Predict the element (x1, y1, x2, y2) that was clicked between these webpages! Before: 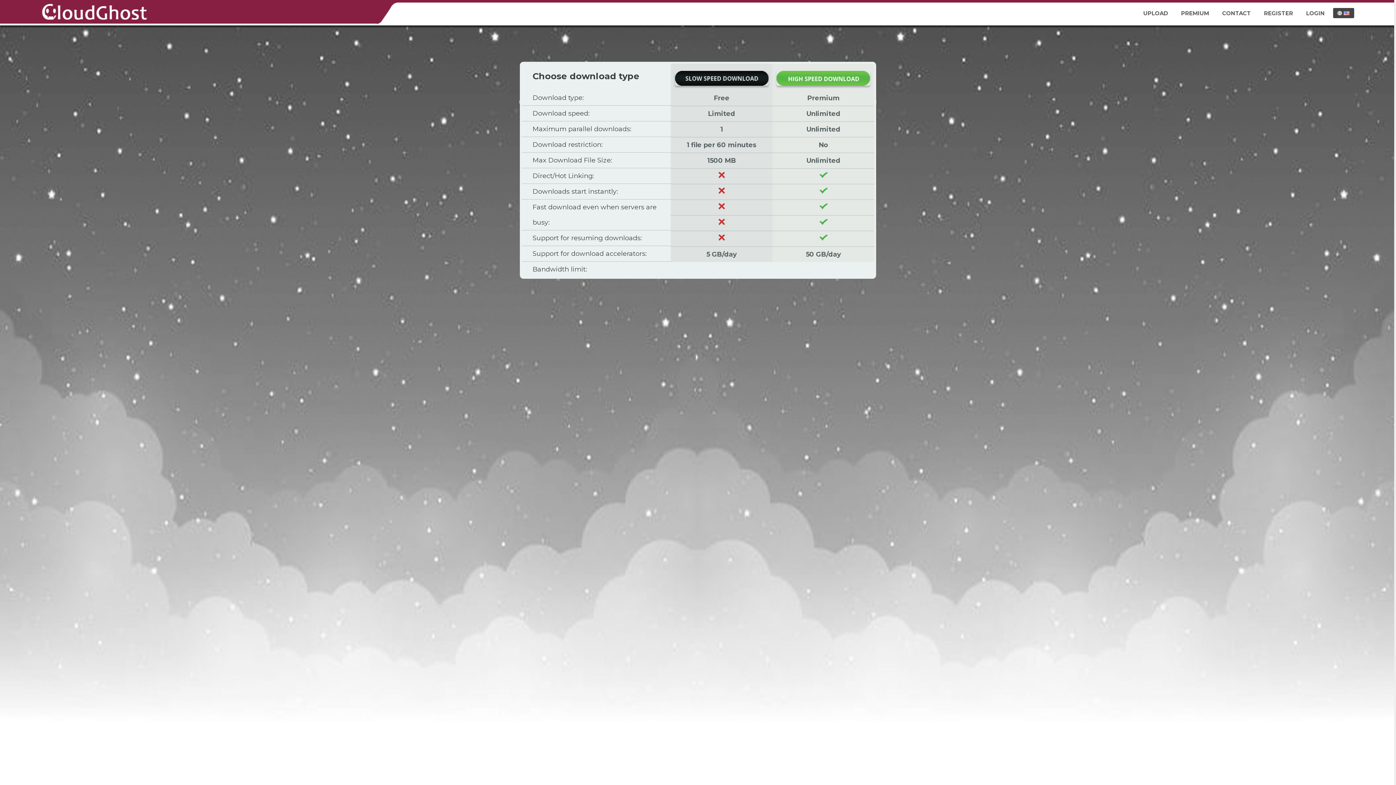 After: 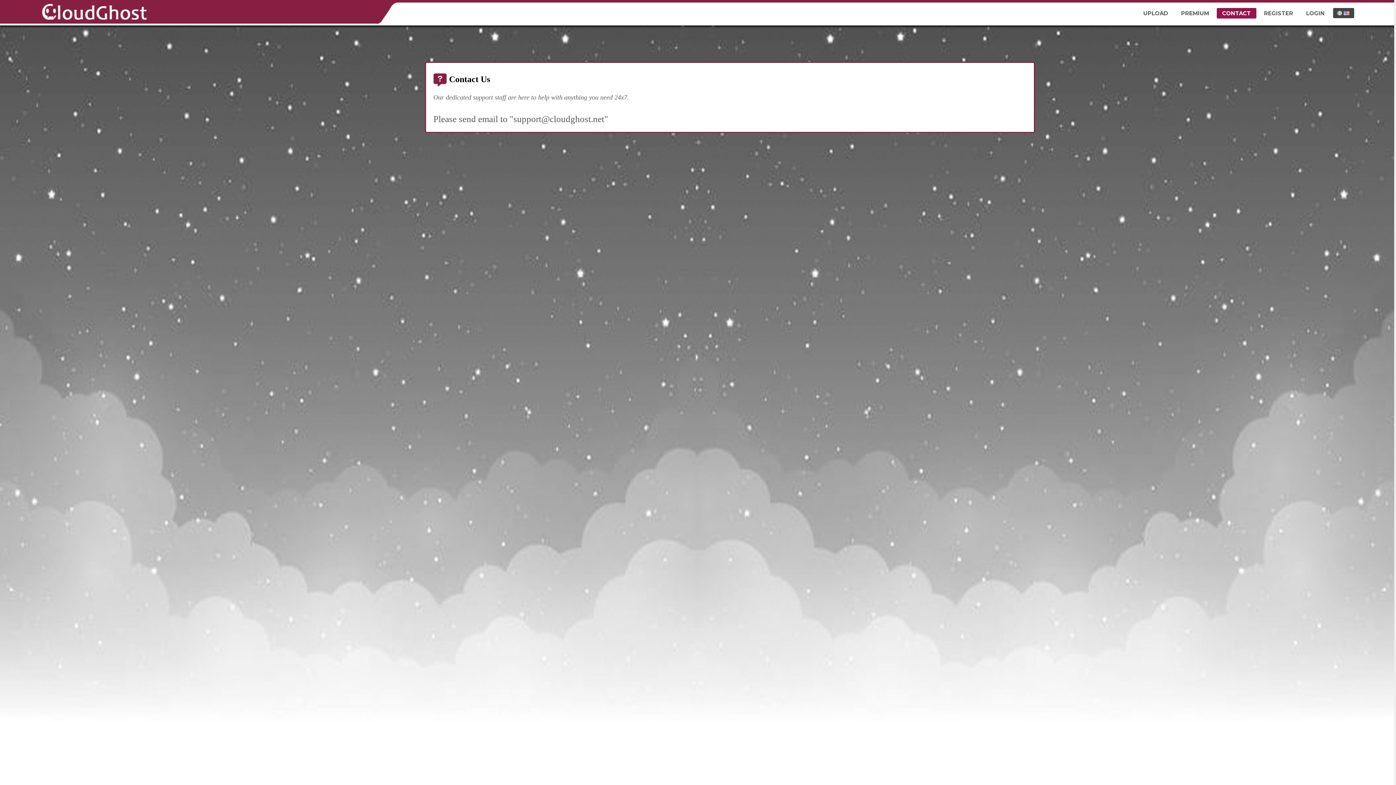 Action: bbox: (1217, 8, 1256, 18) label: CONTACT